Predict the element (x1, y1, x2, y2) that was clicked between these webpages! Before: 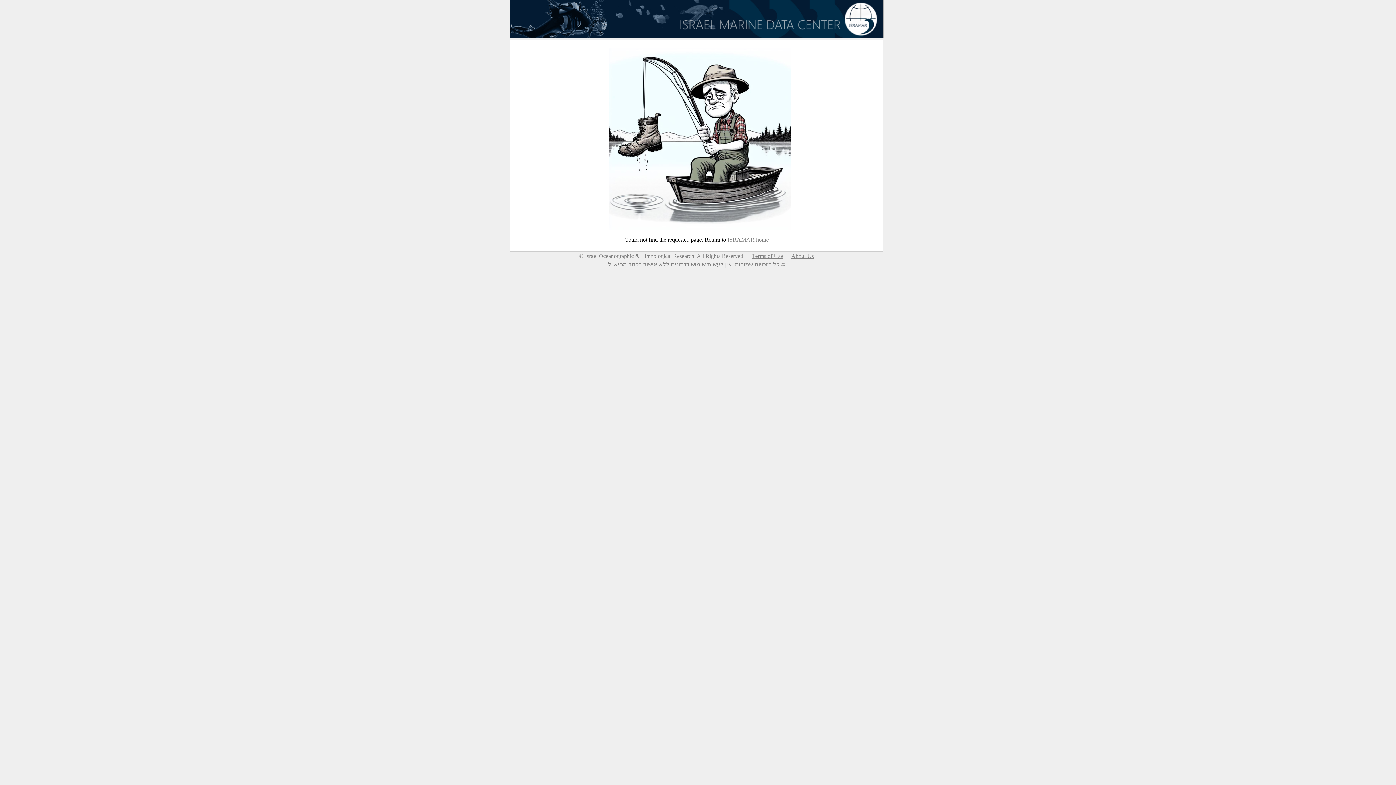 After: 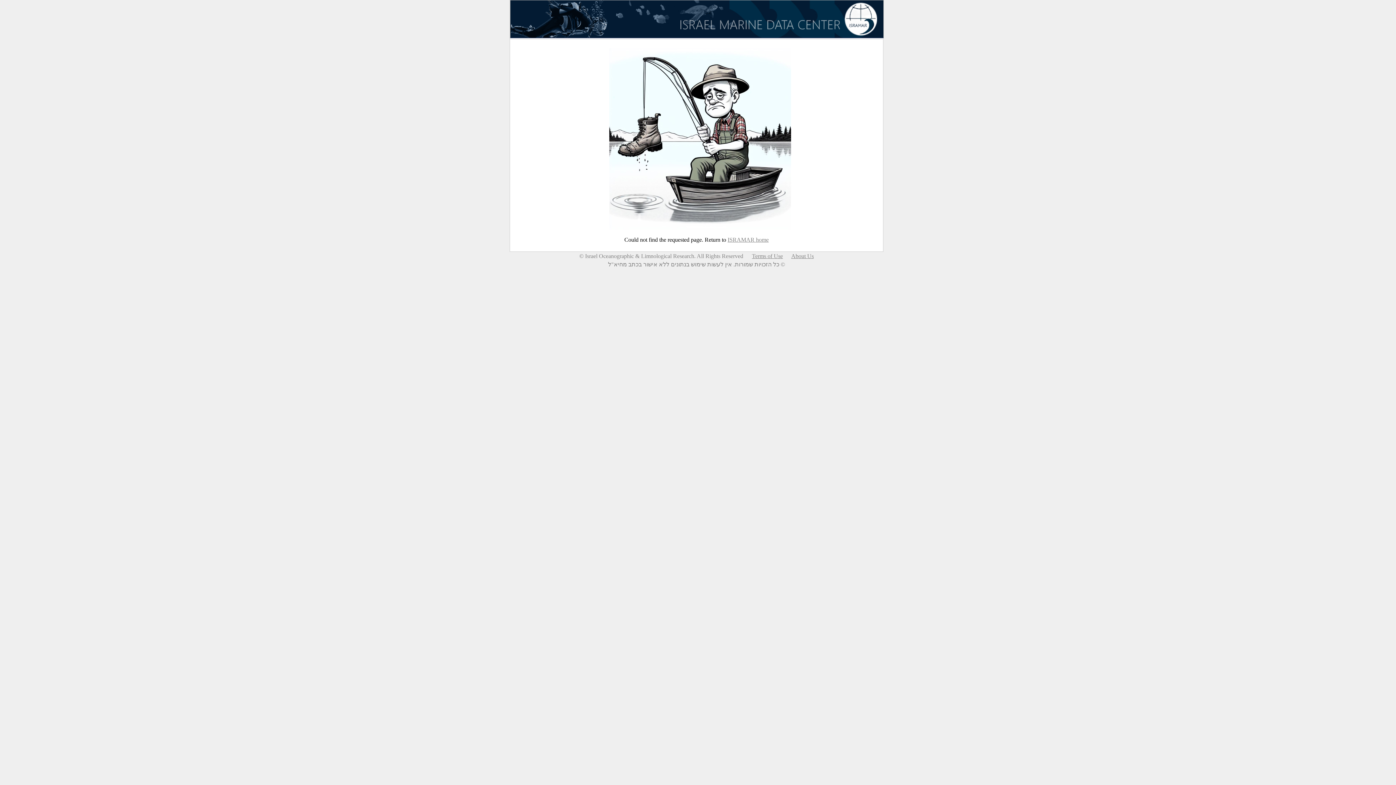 Action: bbox: (752, 253, 783, 259) label: Terms of Use